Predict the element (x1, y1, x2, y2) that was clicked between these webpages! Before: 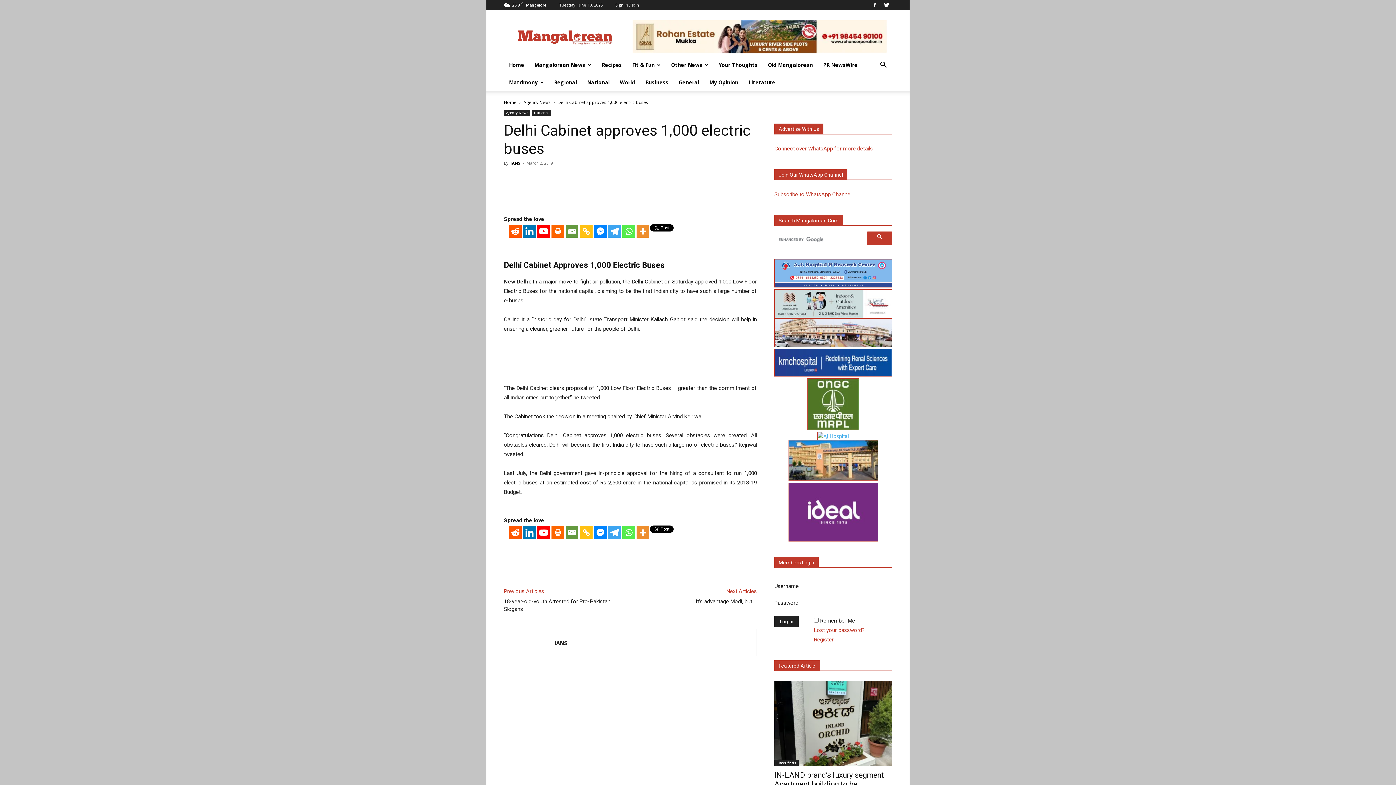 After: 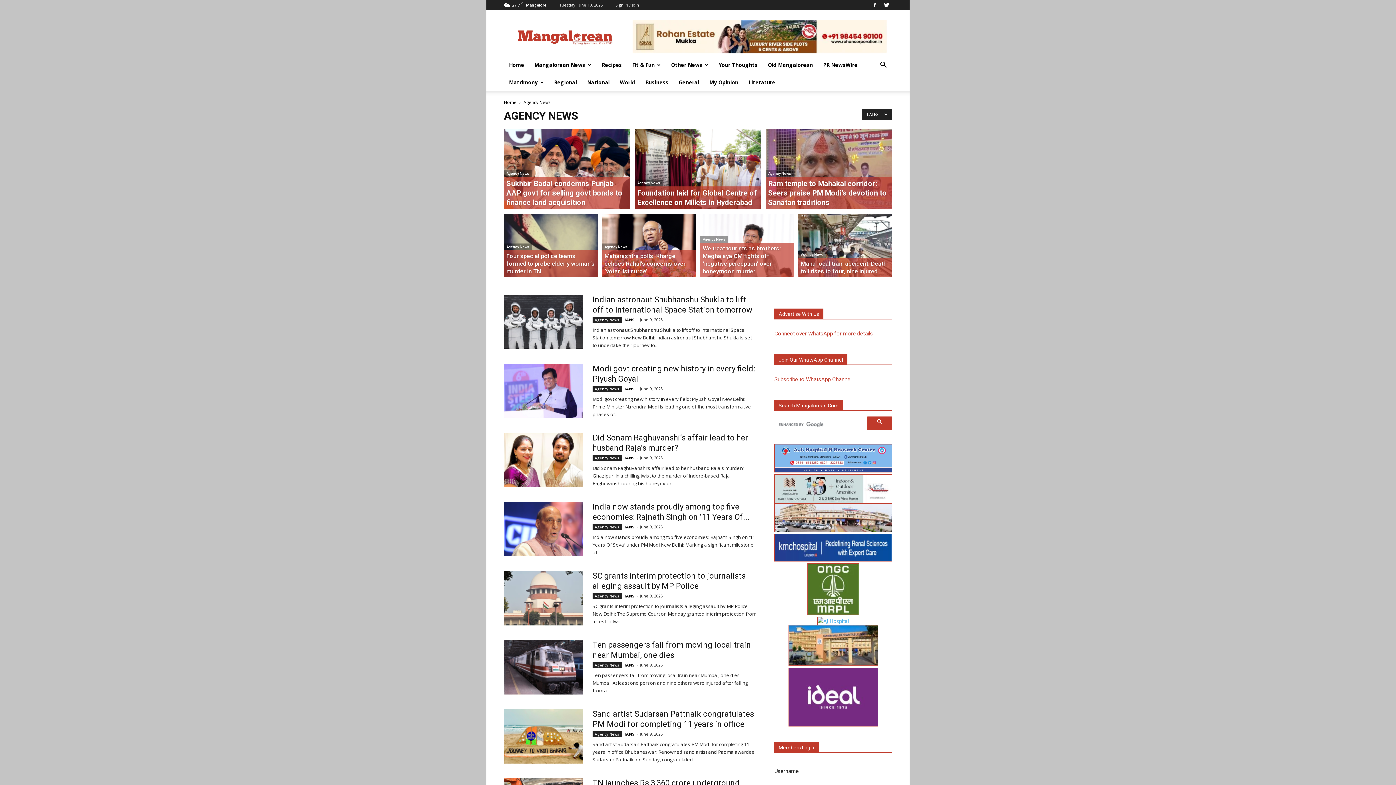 Action: bbox: (504, 109, 530, 116) label: Agency News